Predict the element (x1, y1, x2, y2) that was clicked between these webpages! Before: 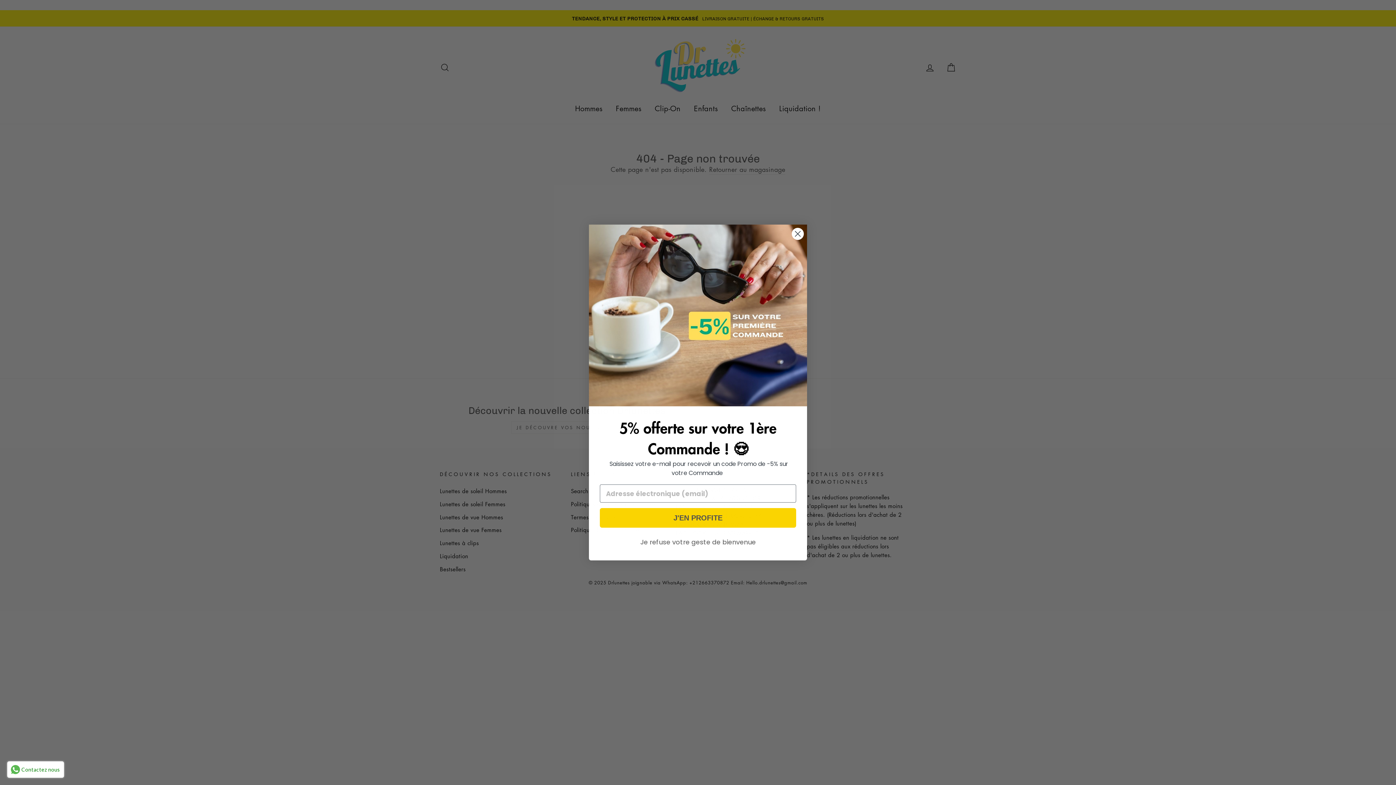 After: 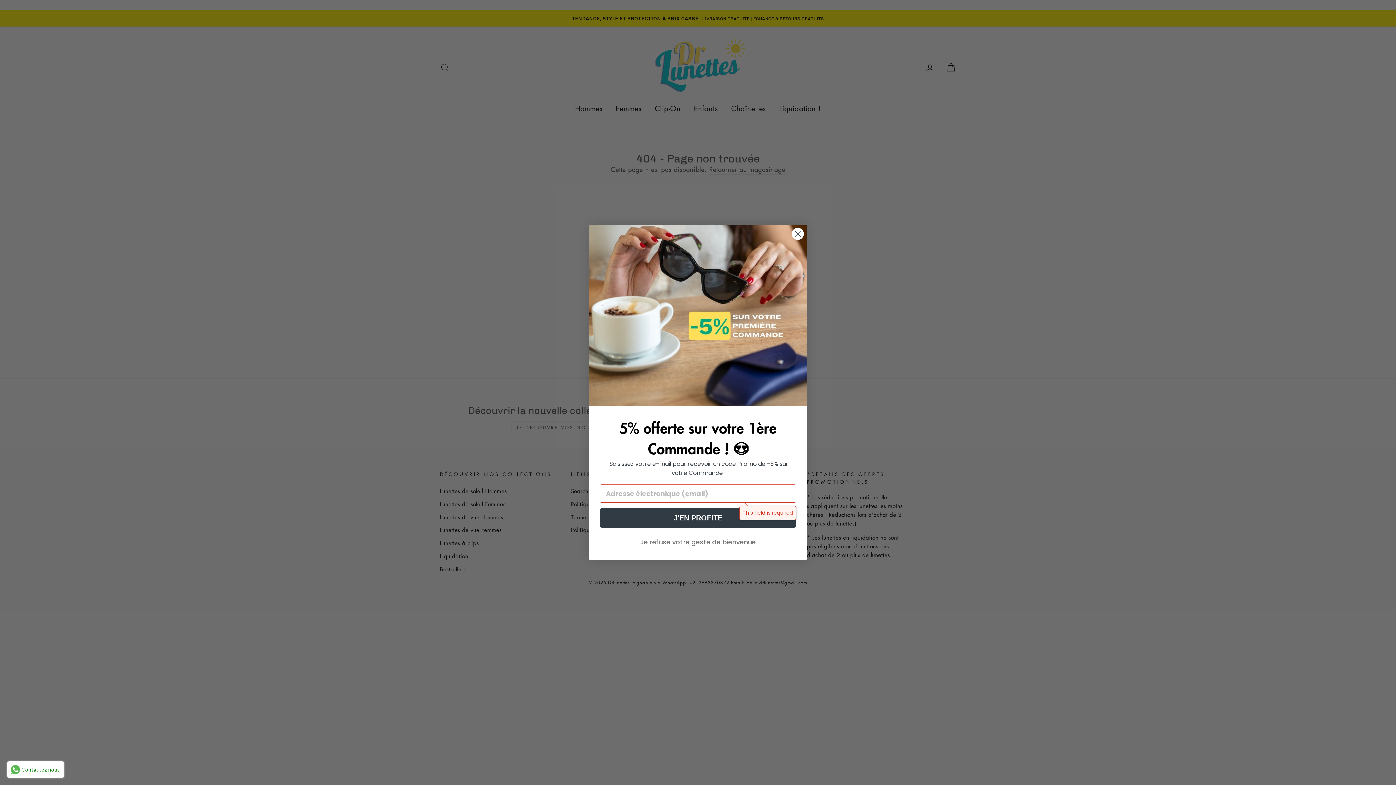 Action: label: J'EN PROFITE bbox: (600, 508, 796, 528)